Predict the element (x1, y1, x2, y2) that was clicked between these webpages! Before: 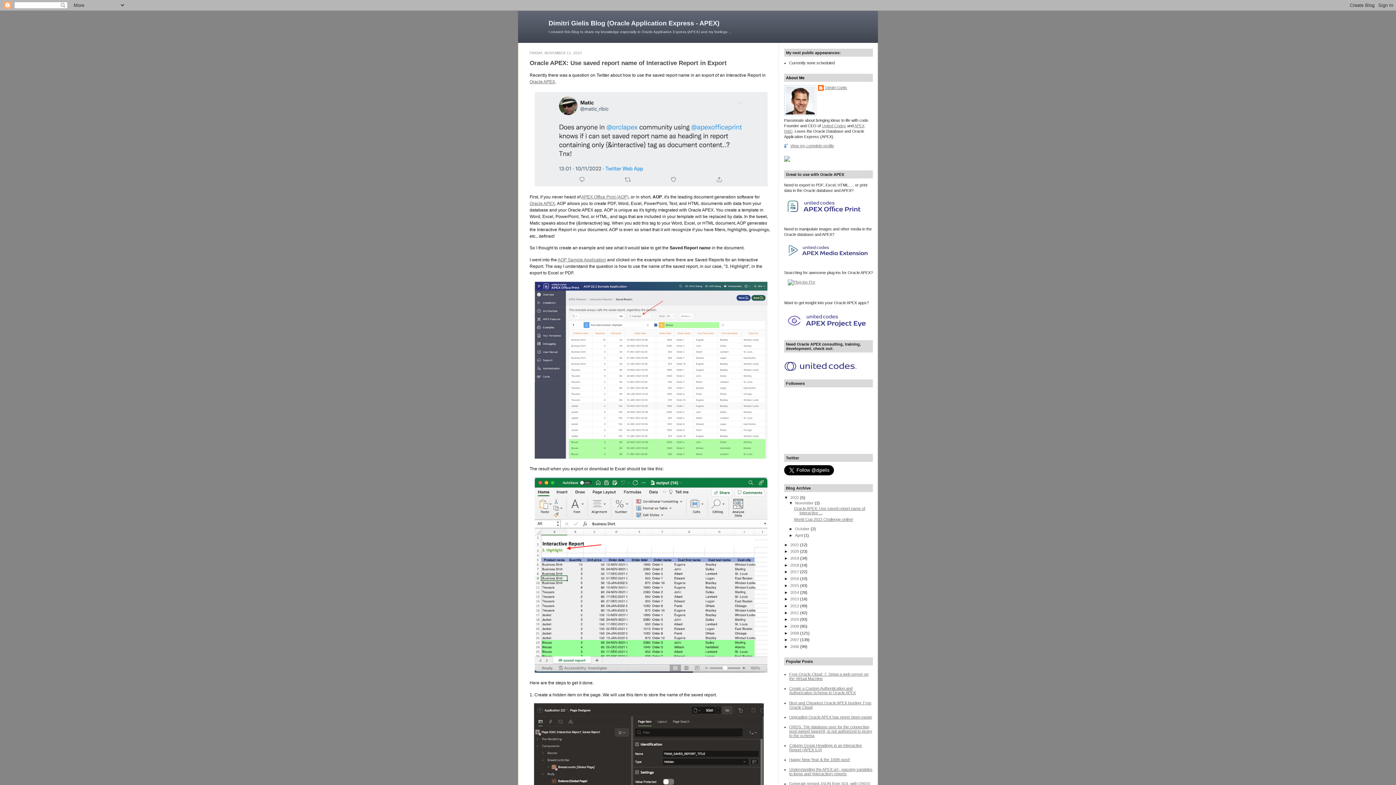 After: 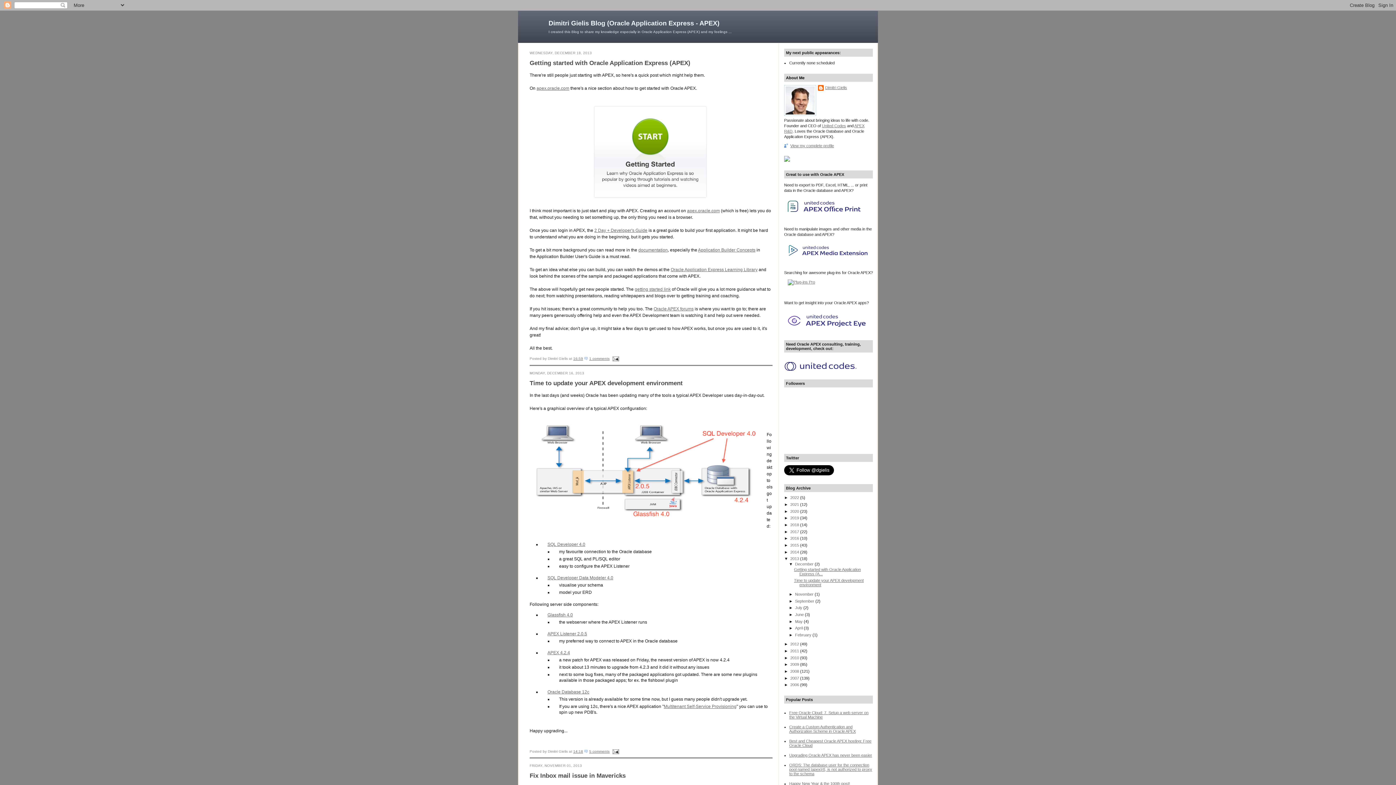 Action: bbox: (790, 597, 800, 601) label: 2013 